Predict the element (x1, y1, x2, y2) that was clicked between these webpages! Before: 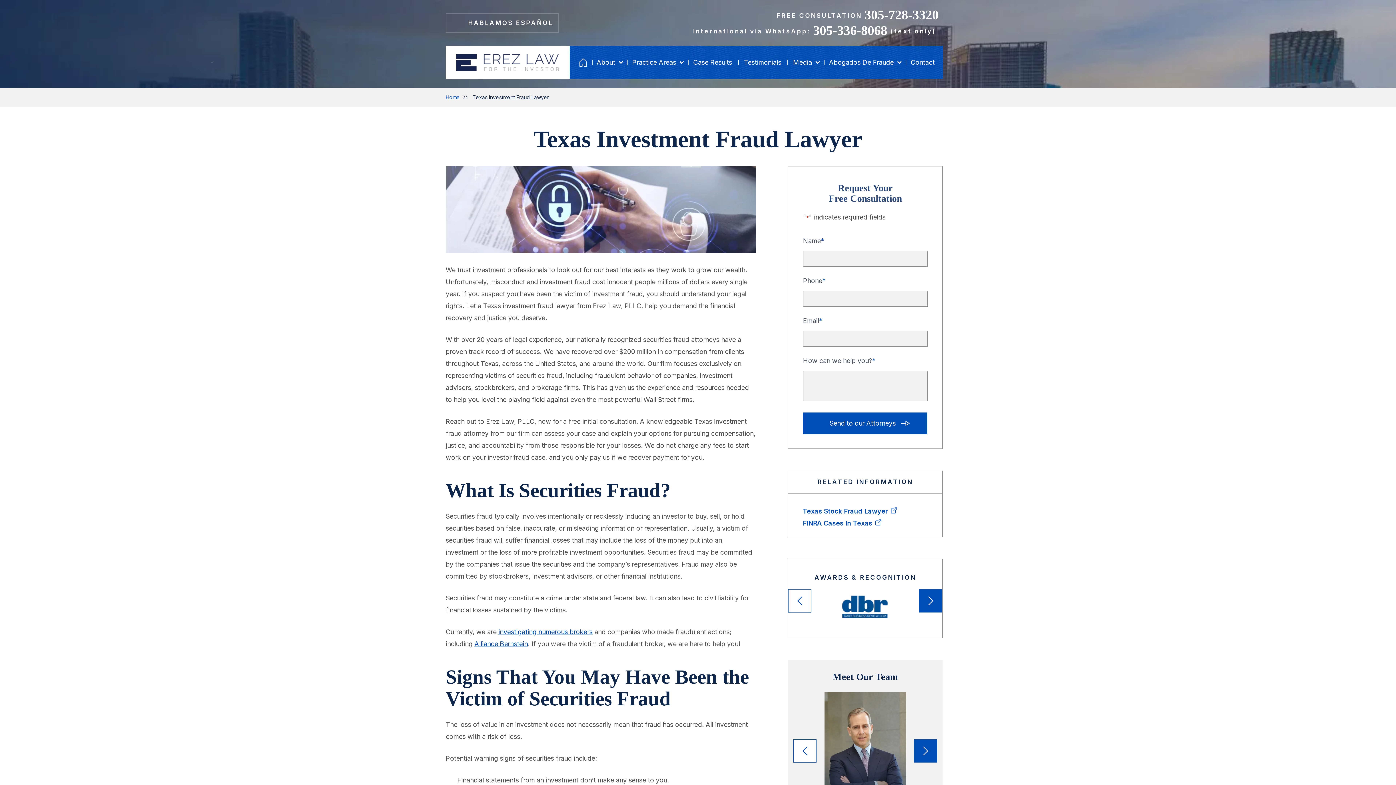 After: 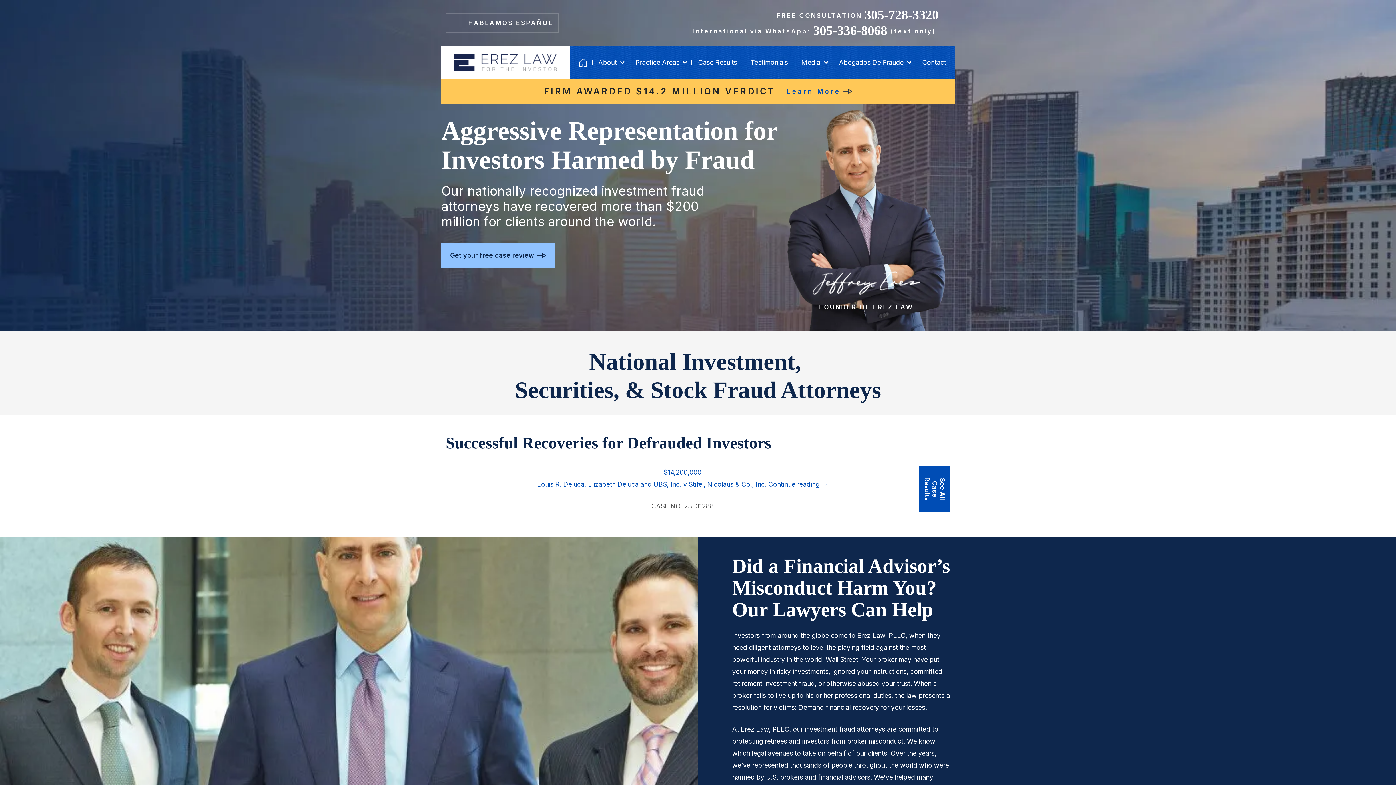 Action: bbox: (445, 94, 471, 100) label: Home